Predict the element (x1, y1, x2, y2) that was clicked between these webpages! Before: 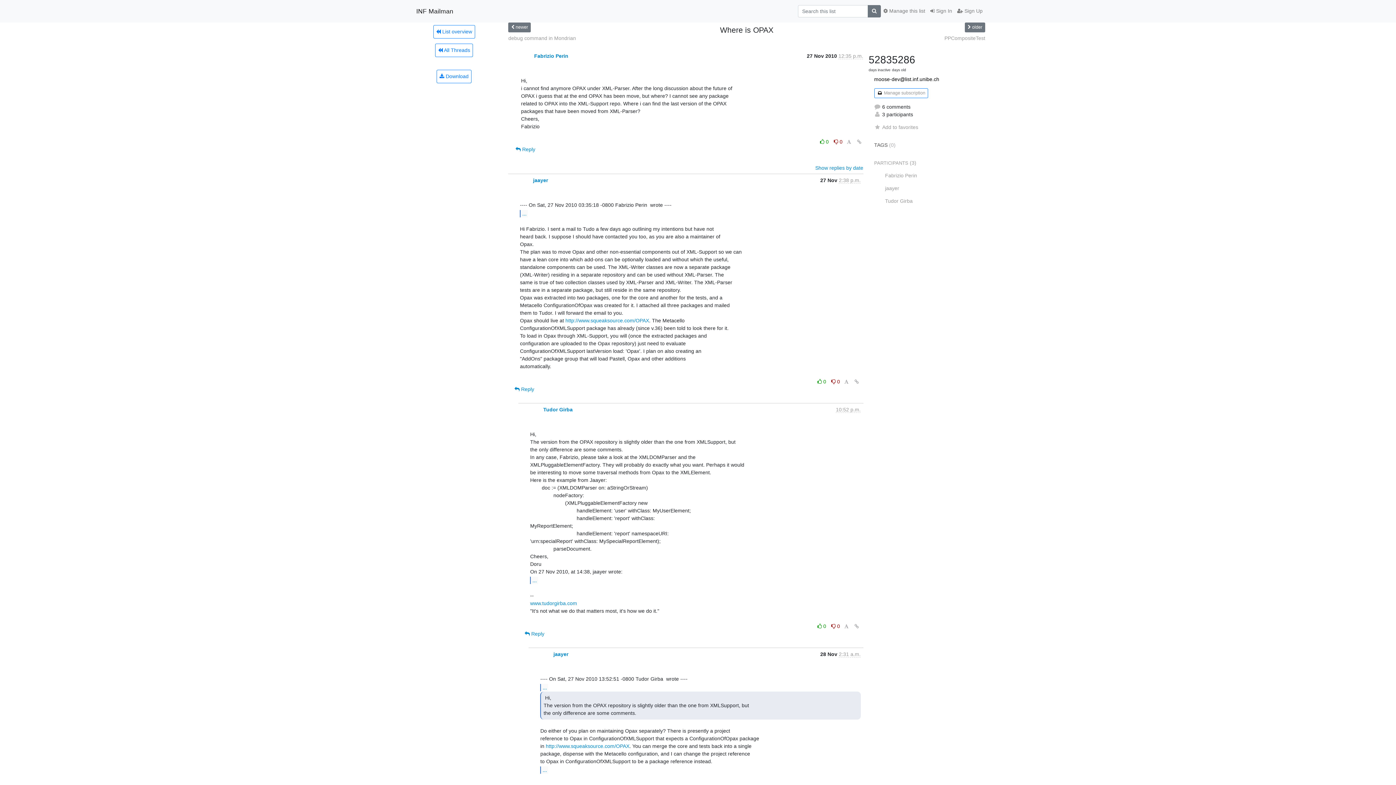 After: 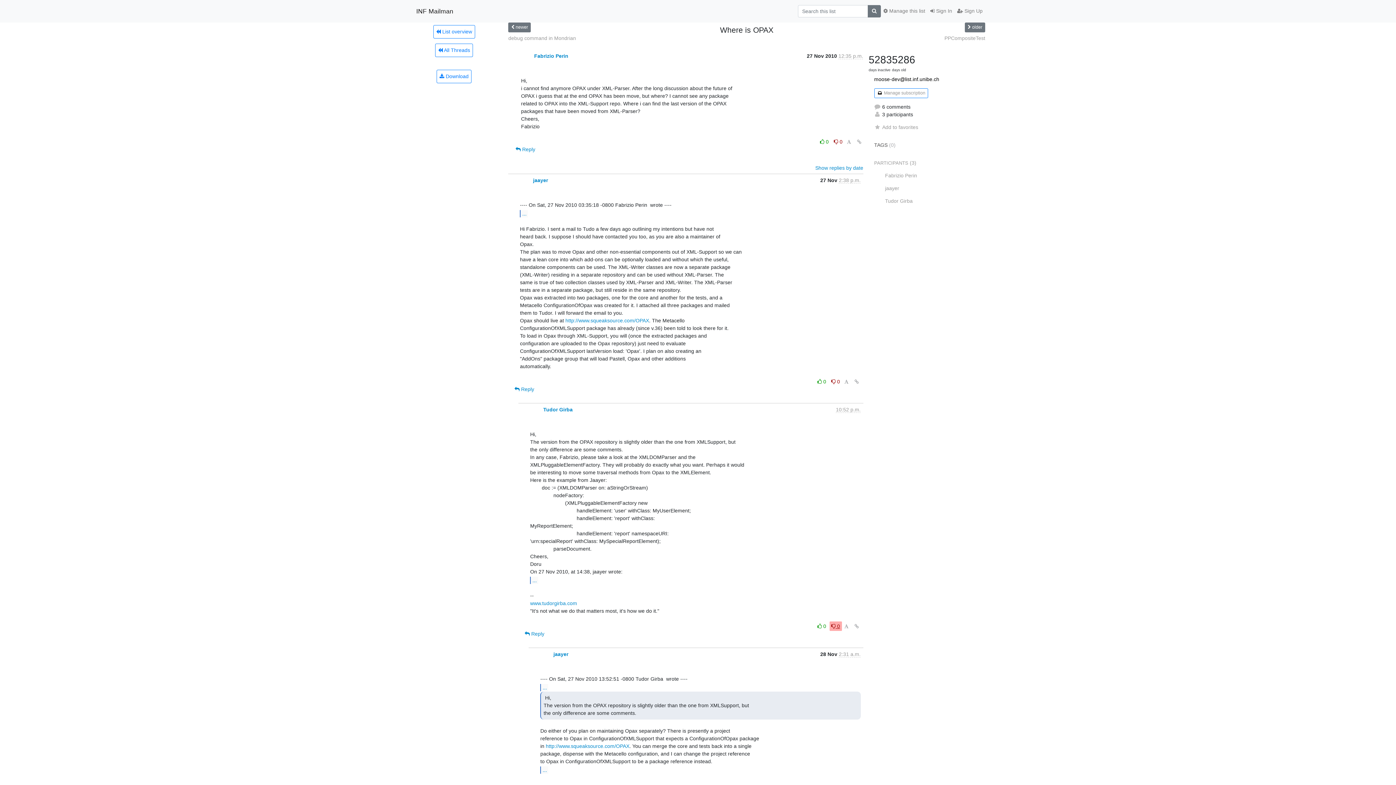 Action: label:  0 bbox: (829, 621, 842, 631)